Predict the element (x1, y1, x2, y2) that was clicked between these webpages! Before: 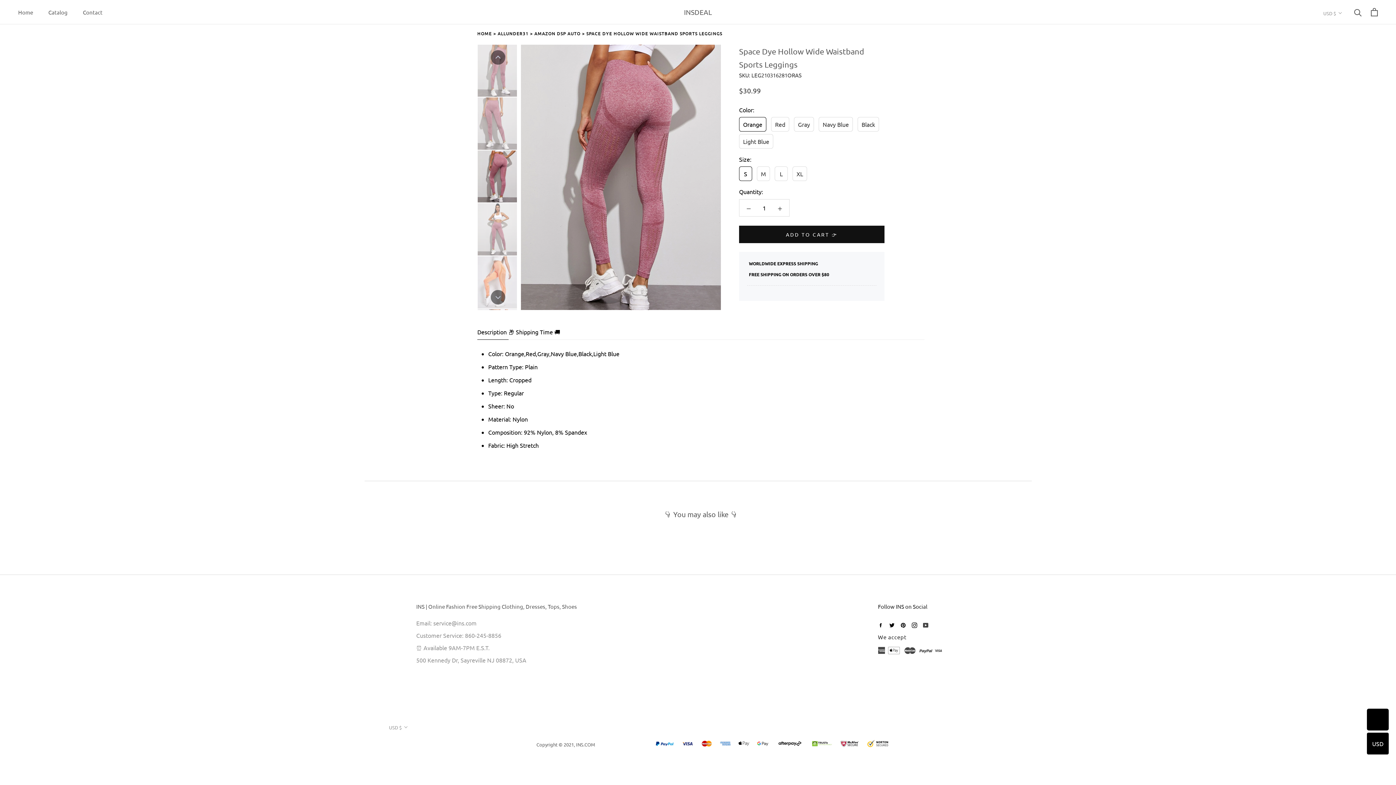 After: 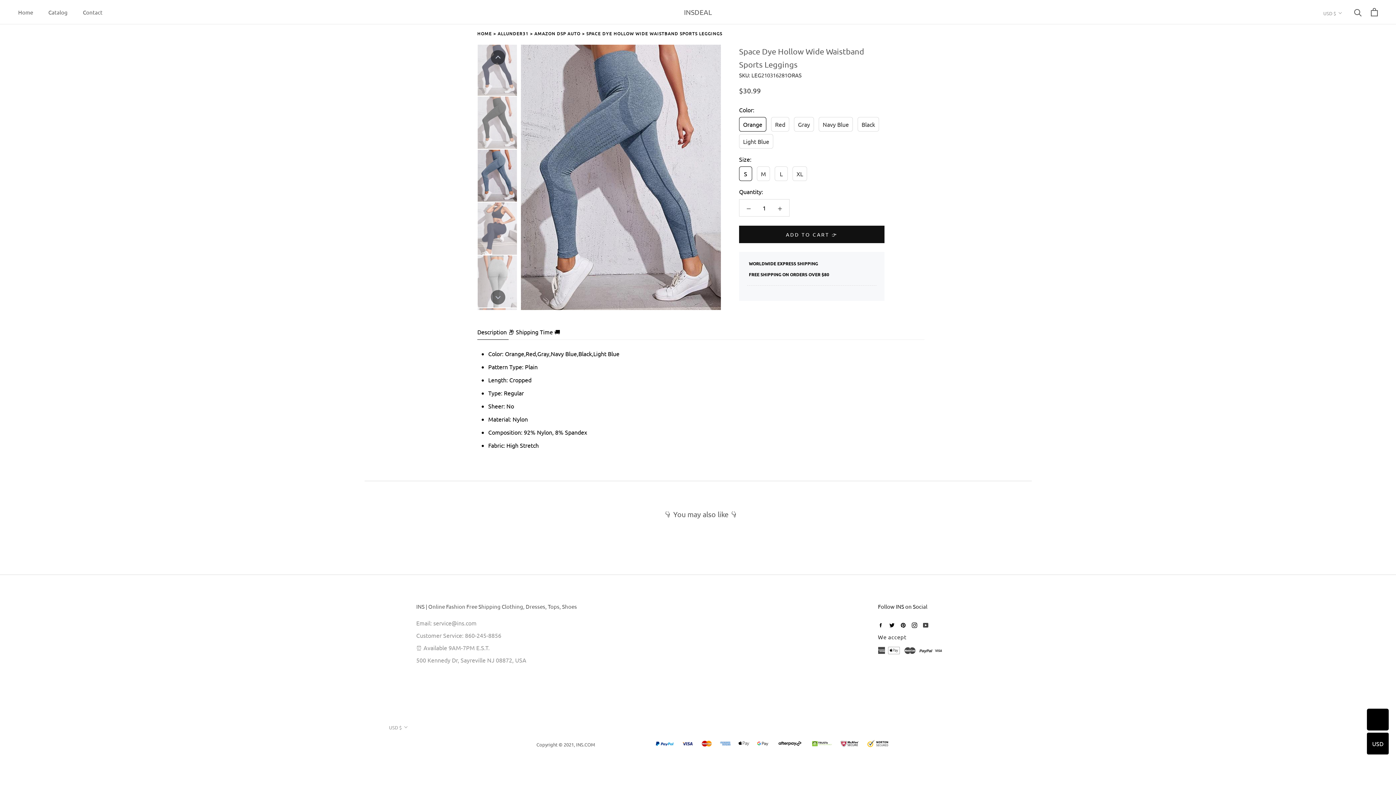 Action: label: YouTube bbox: (920, 618, 931, 632)